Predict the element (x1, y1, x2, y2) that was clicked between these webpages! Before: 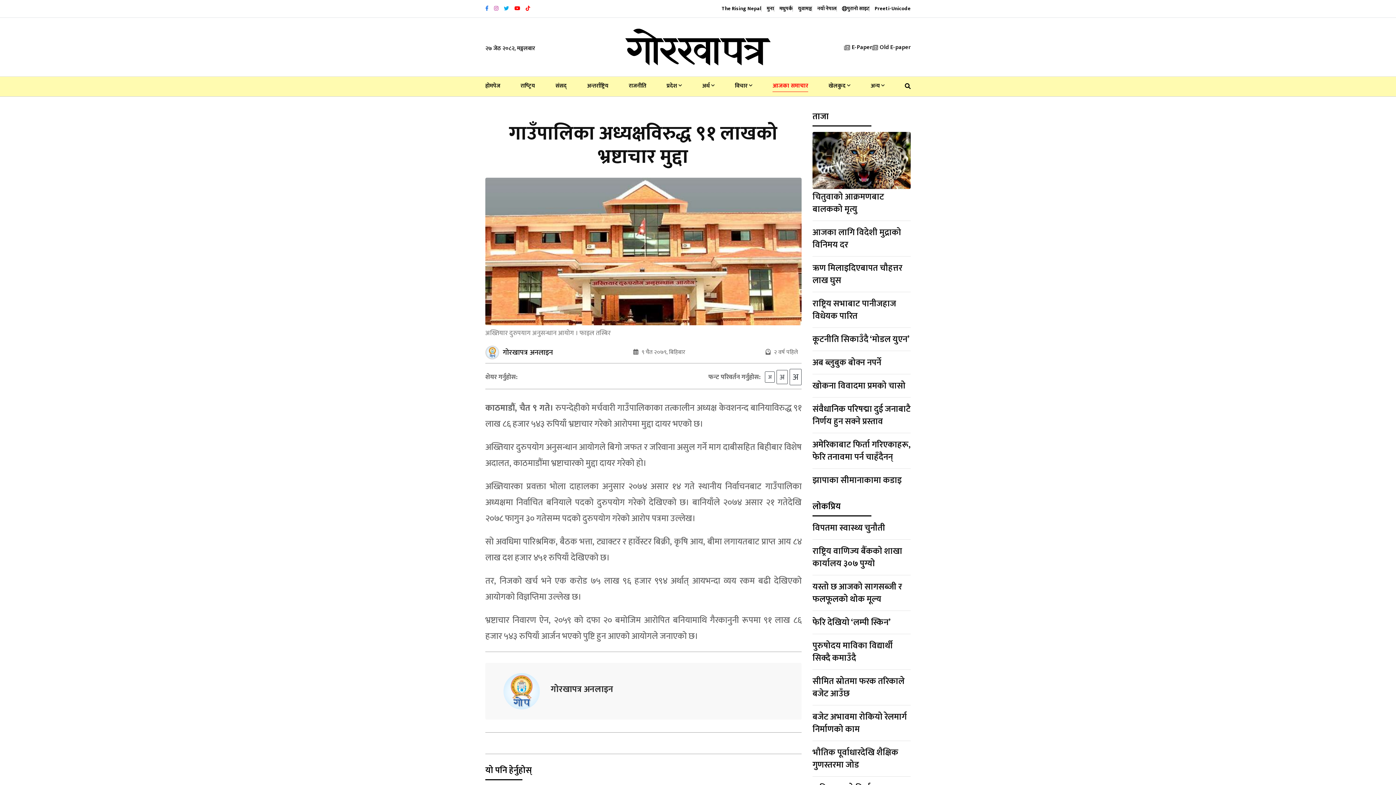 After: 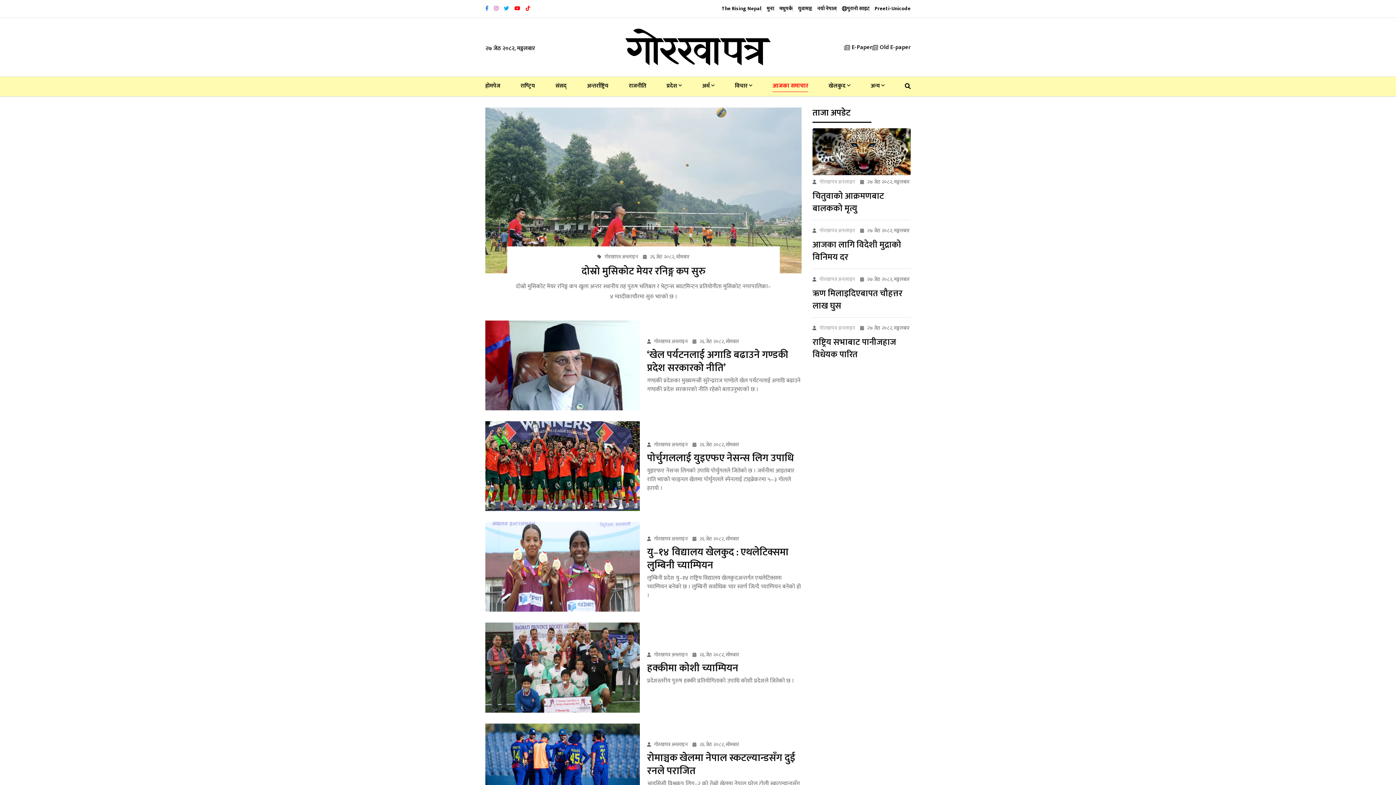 Action: bbox: (828, 76, 850, 95) label: खेलकुद 